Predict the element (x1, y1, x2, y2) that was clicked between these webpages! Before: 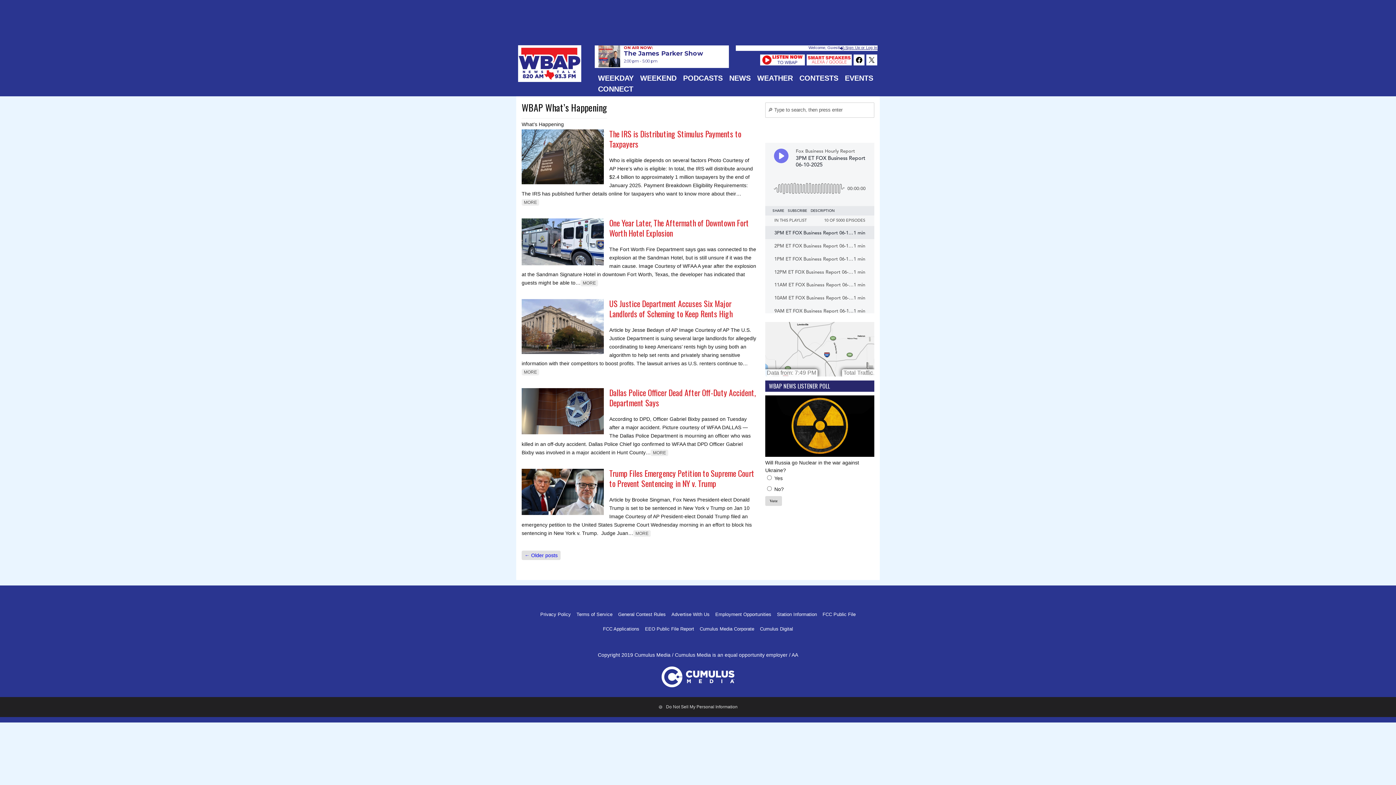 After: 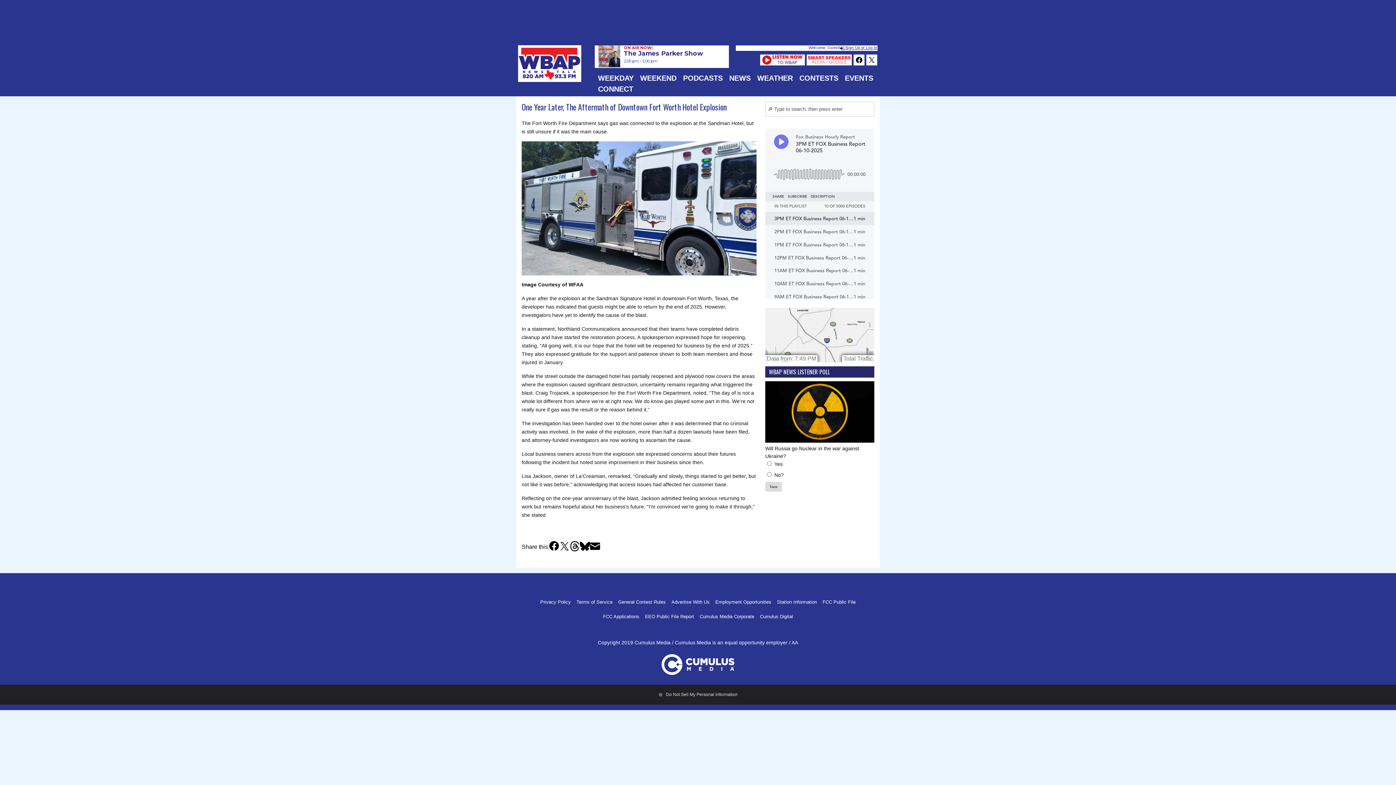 Action: bbox: (521, 218, 604, 265)